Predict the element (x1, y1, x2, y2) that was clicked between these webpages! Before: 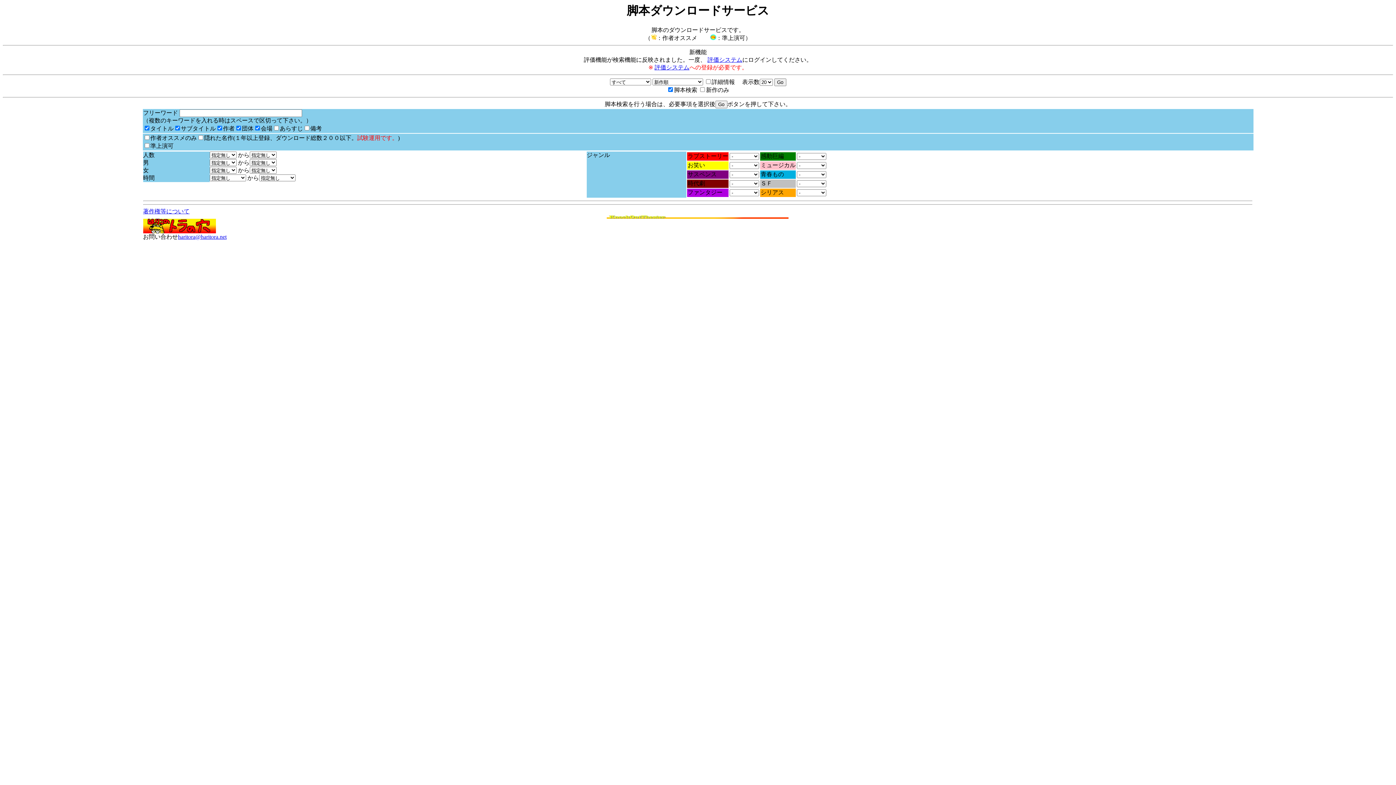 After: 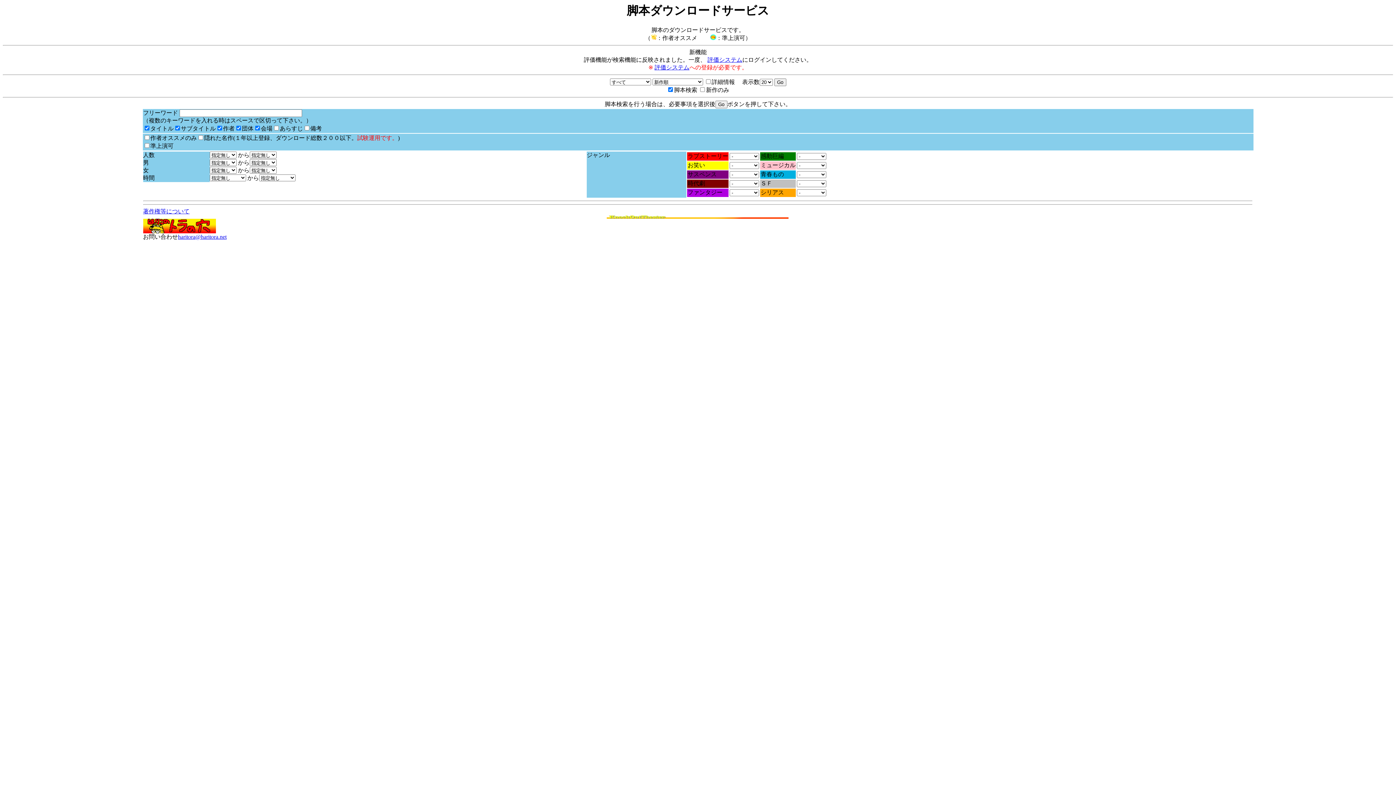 Action: bbox: (178, 233, 226, 240) label: haritora@haritora.net